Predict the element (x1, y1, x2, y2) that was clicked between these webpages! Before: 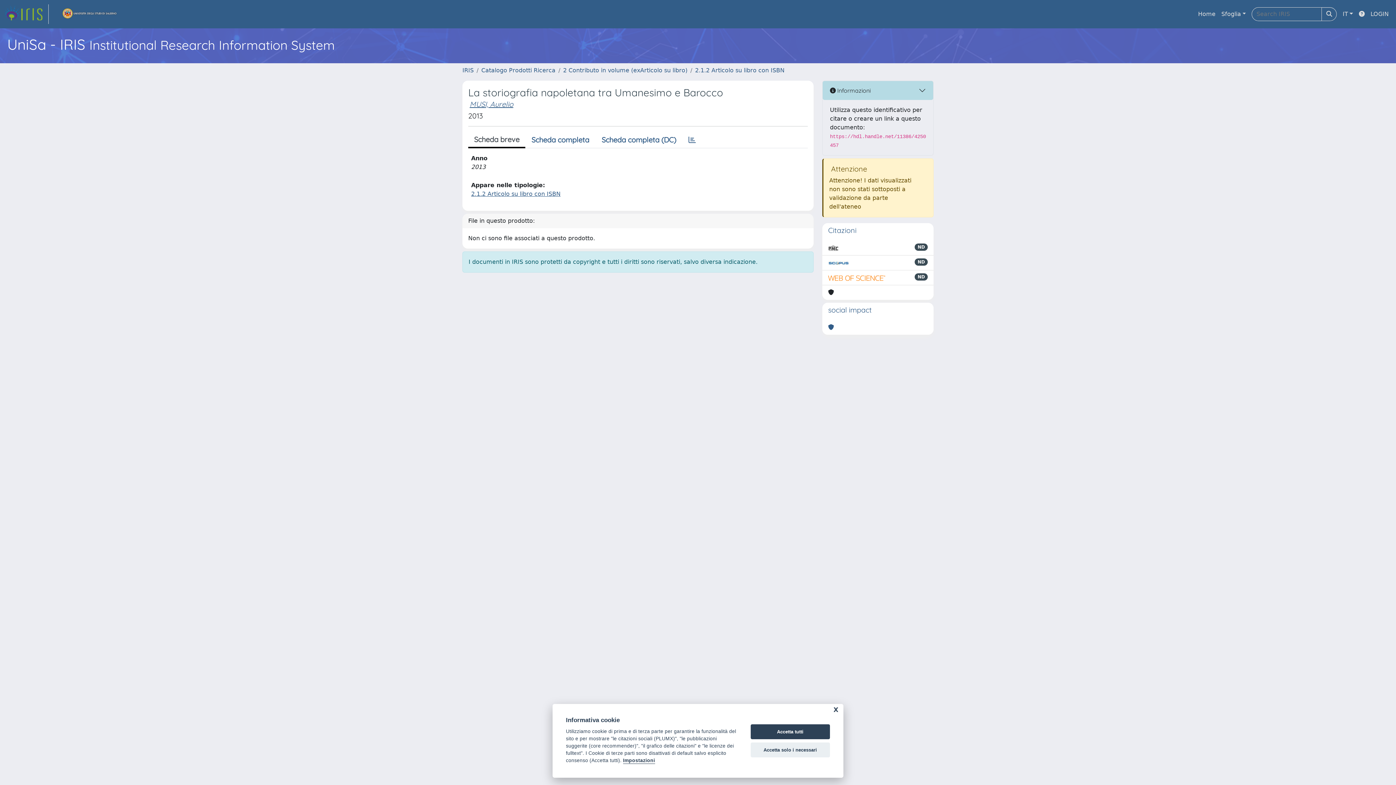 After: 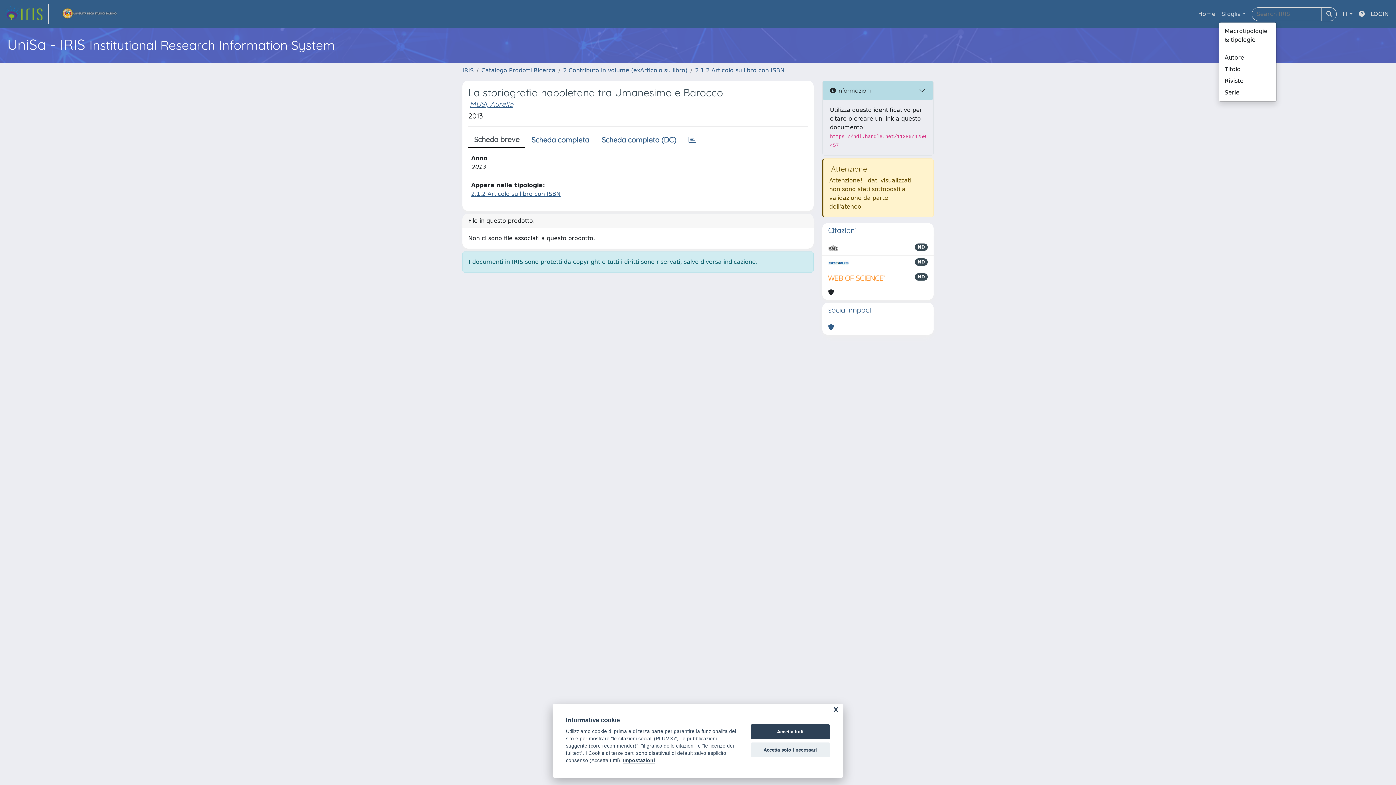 Action: bbox: (1218, 6, 1249, 21) label: Sfoglia